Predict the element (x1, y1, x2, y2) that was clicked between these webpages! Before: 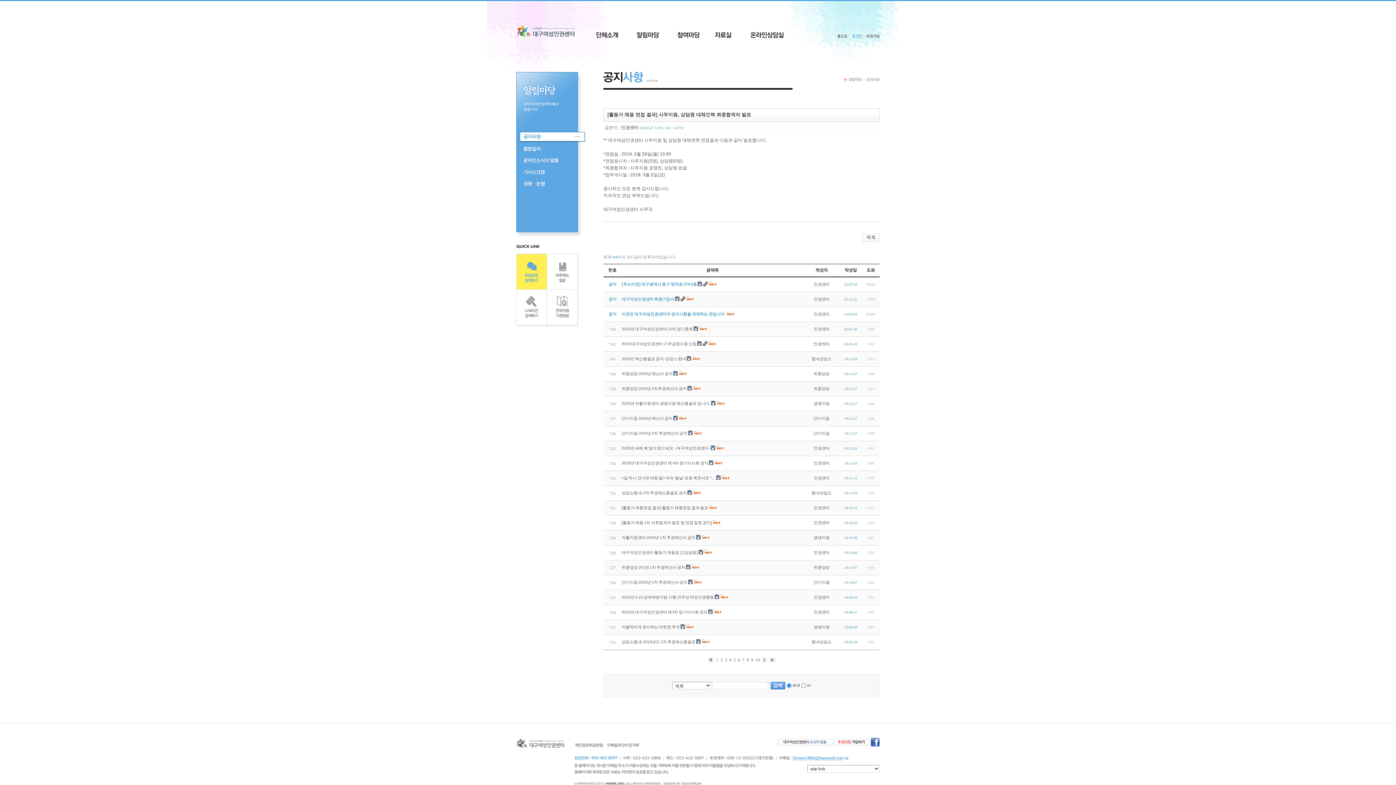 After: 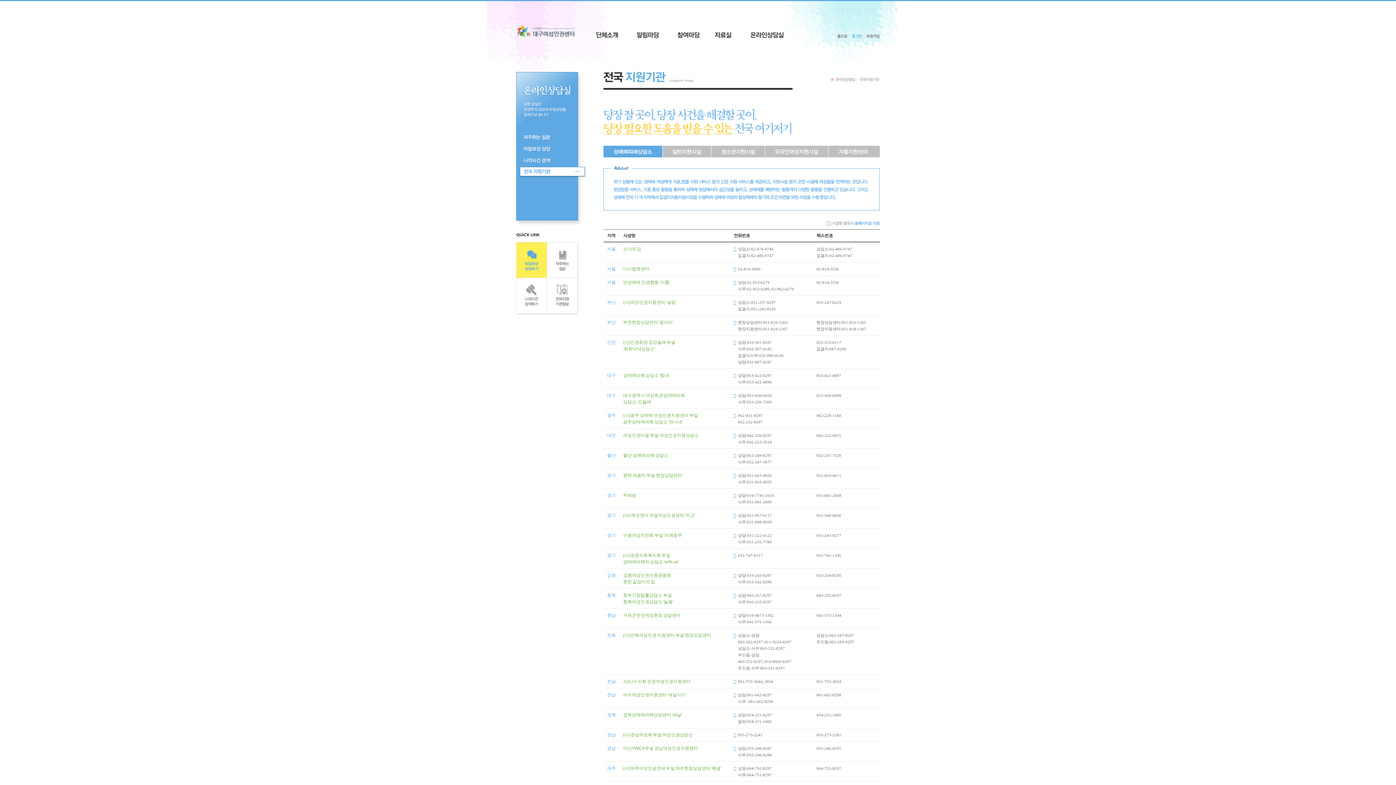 Action: bbox: (547, 305, 578, 310)